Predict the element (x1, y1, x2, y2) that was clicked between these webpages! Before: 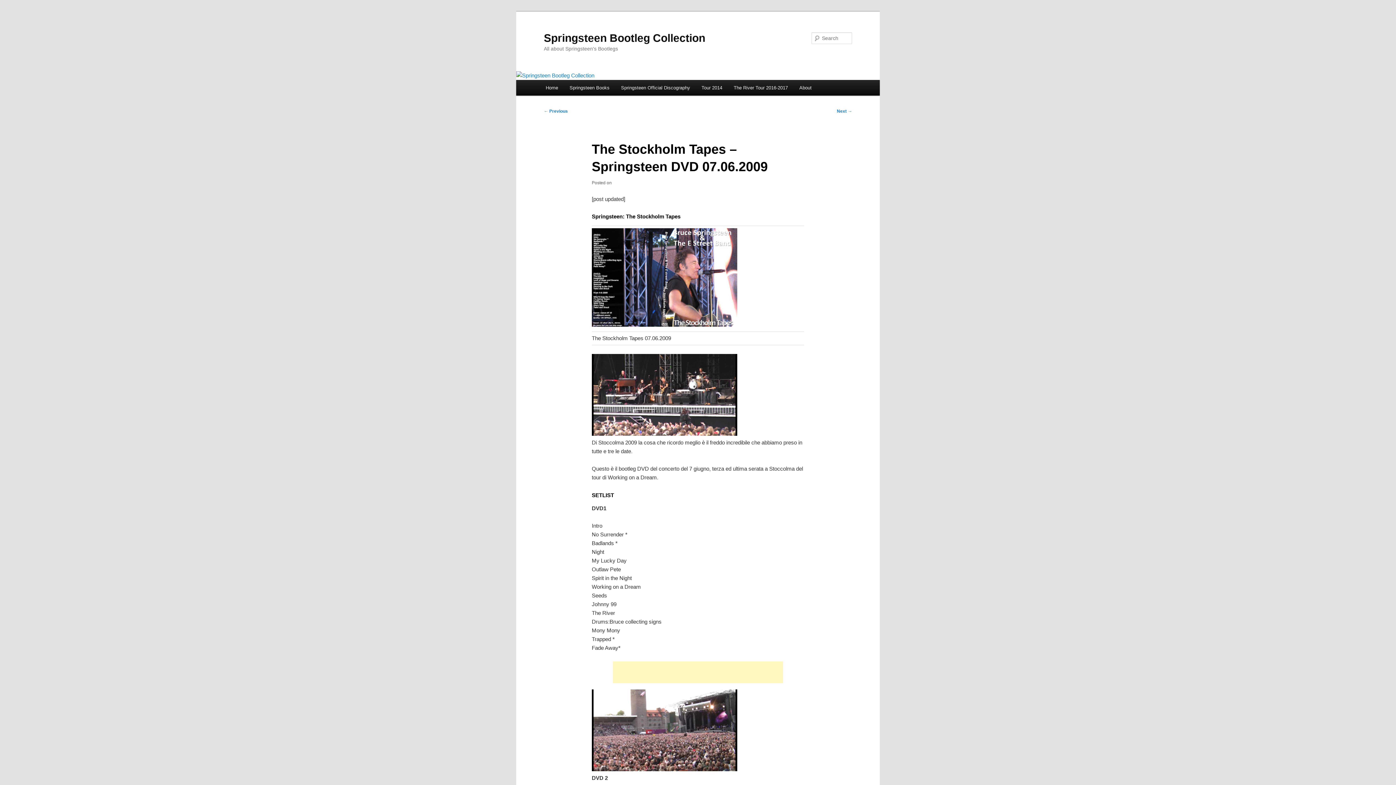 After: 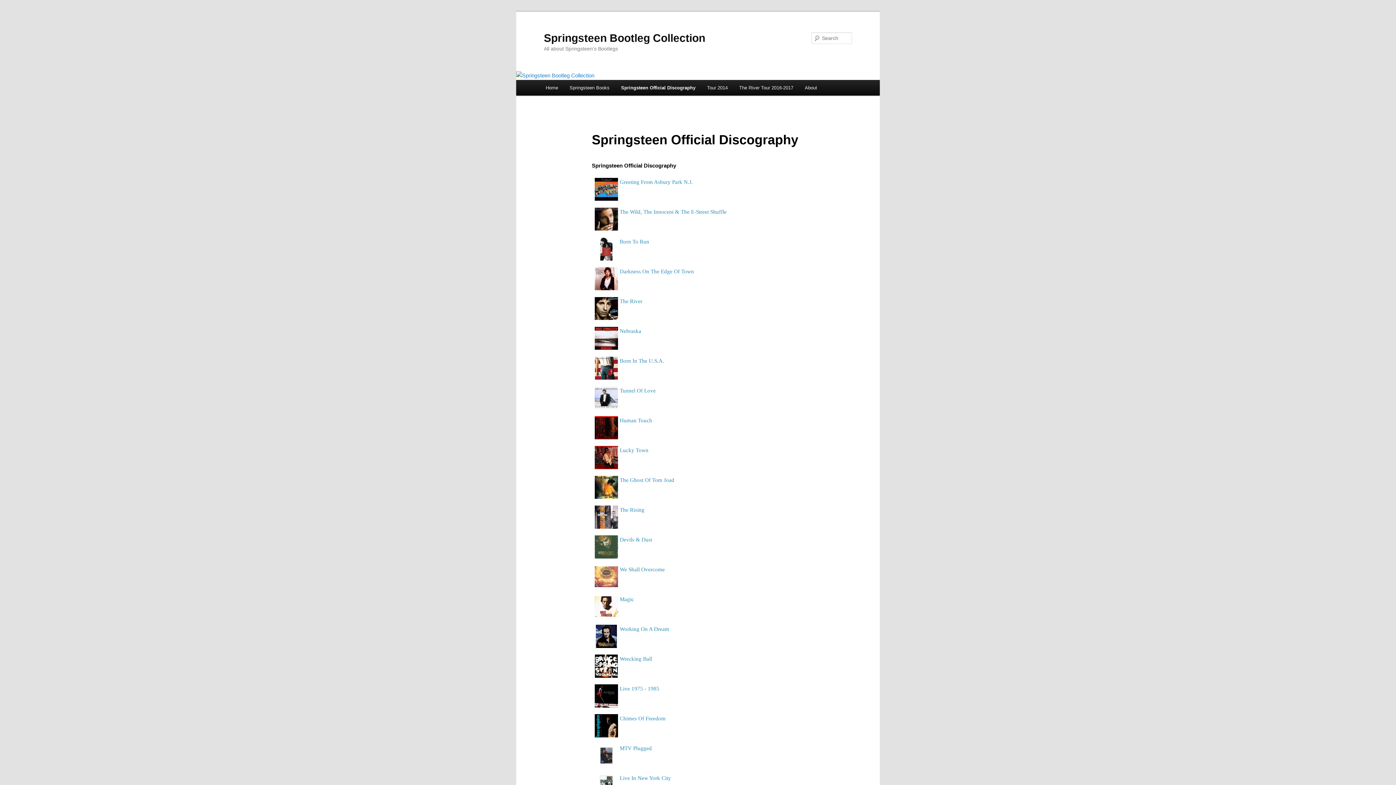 Action: label: Springsteen Official Discography bbox: (615, 80, 695, 95)